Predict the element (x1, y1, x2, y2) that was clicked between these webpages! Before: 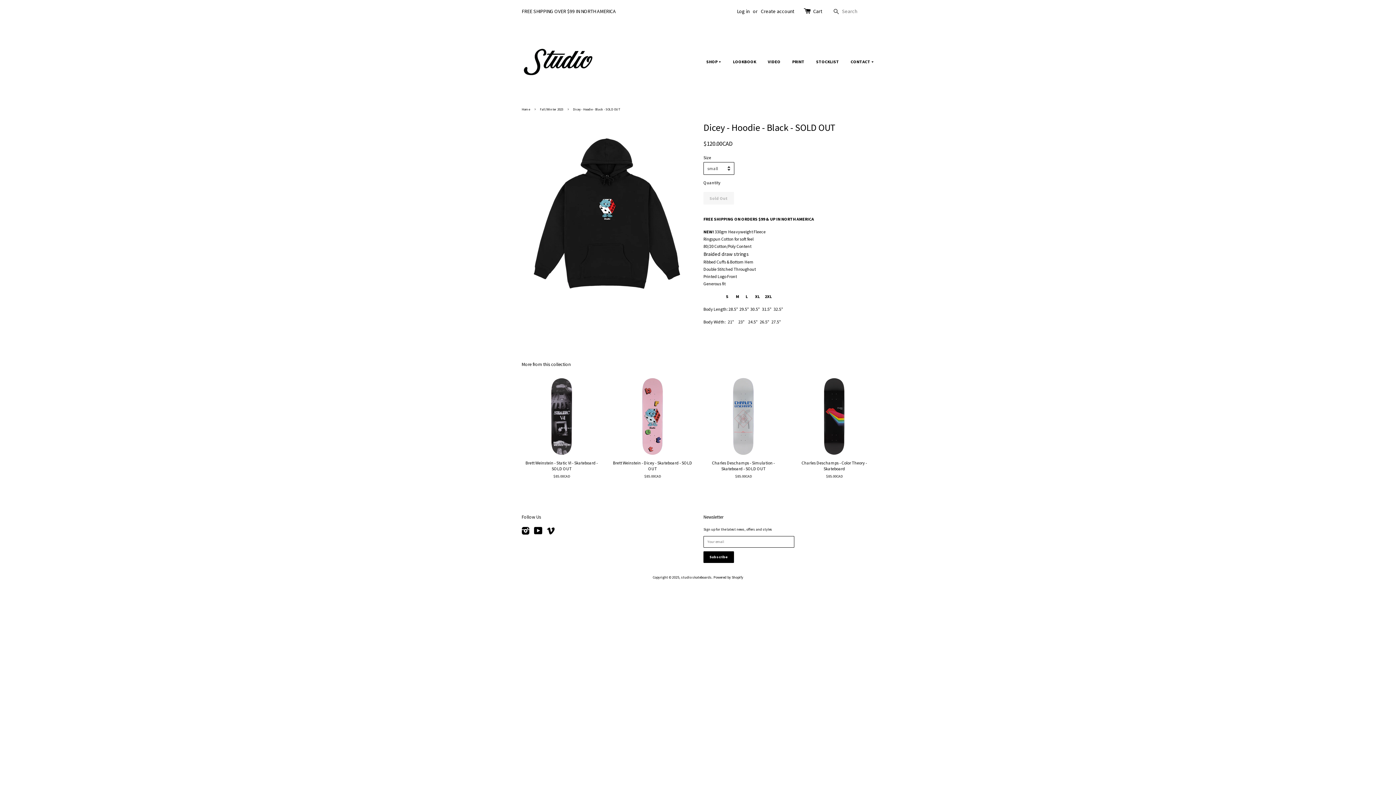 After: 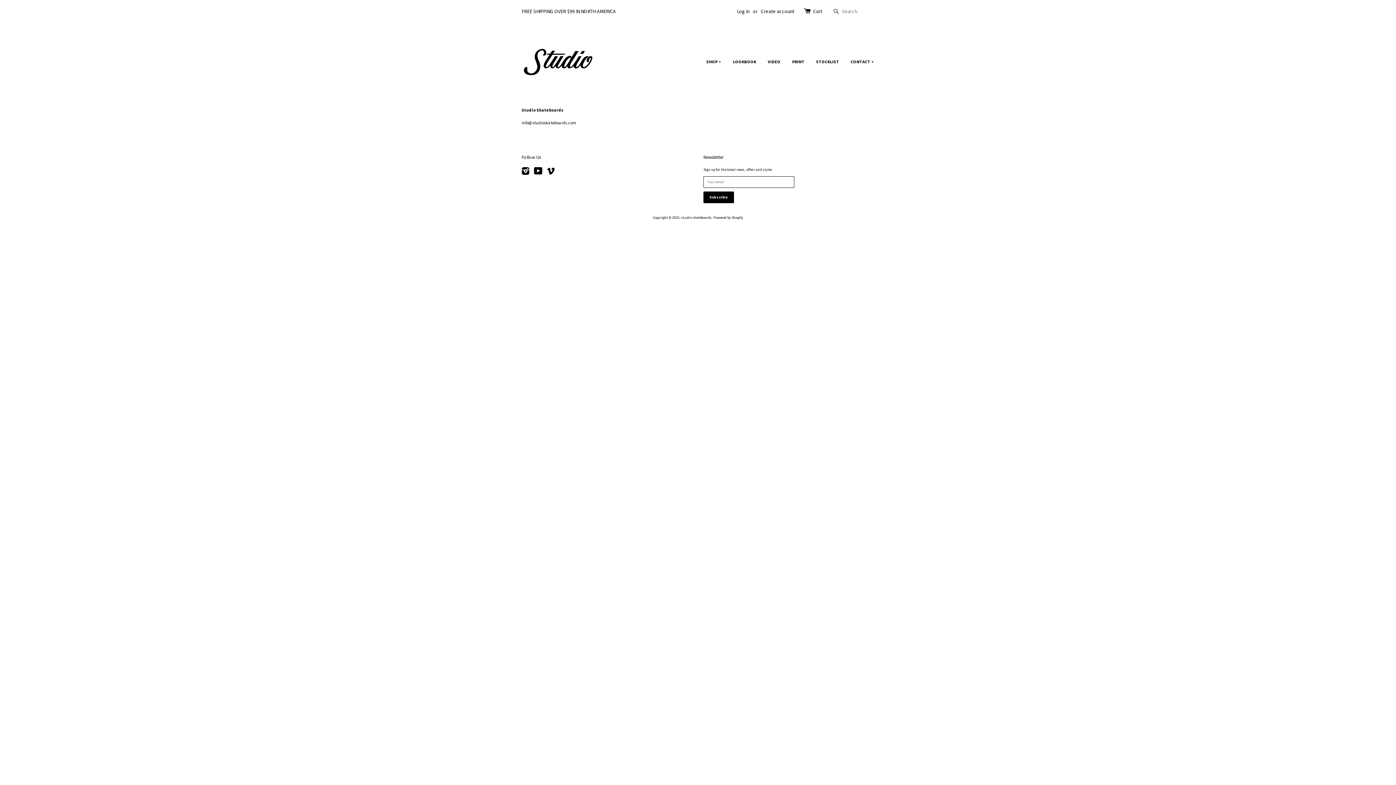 Action: bbox: (845, 52, 874, 70) label: CONTACT 